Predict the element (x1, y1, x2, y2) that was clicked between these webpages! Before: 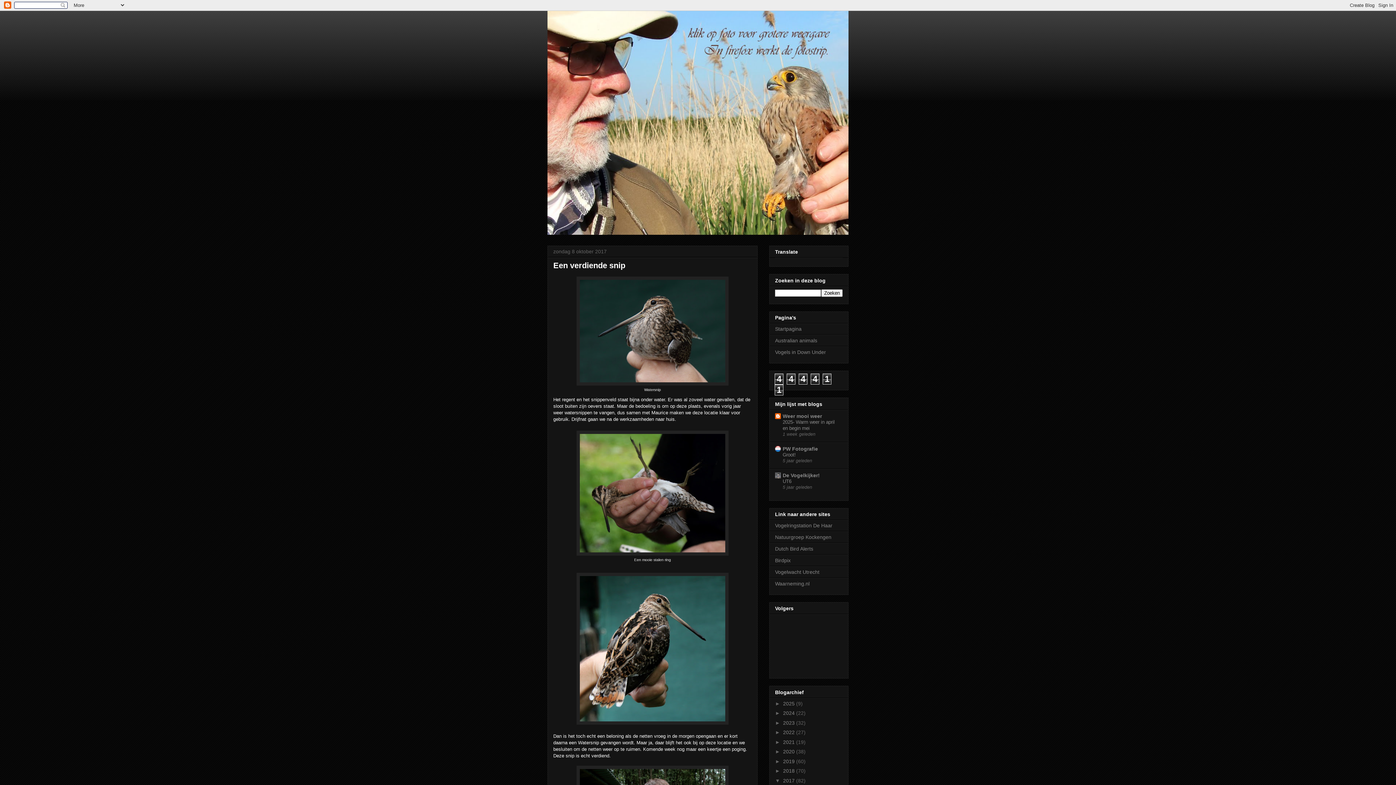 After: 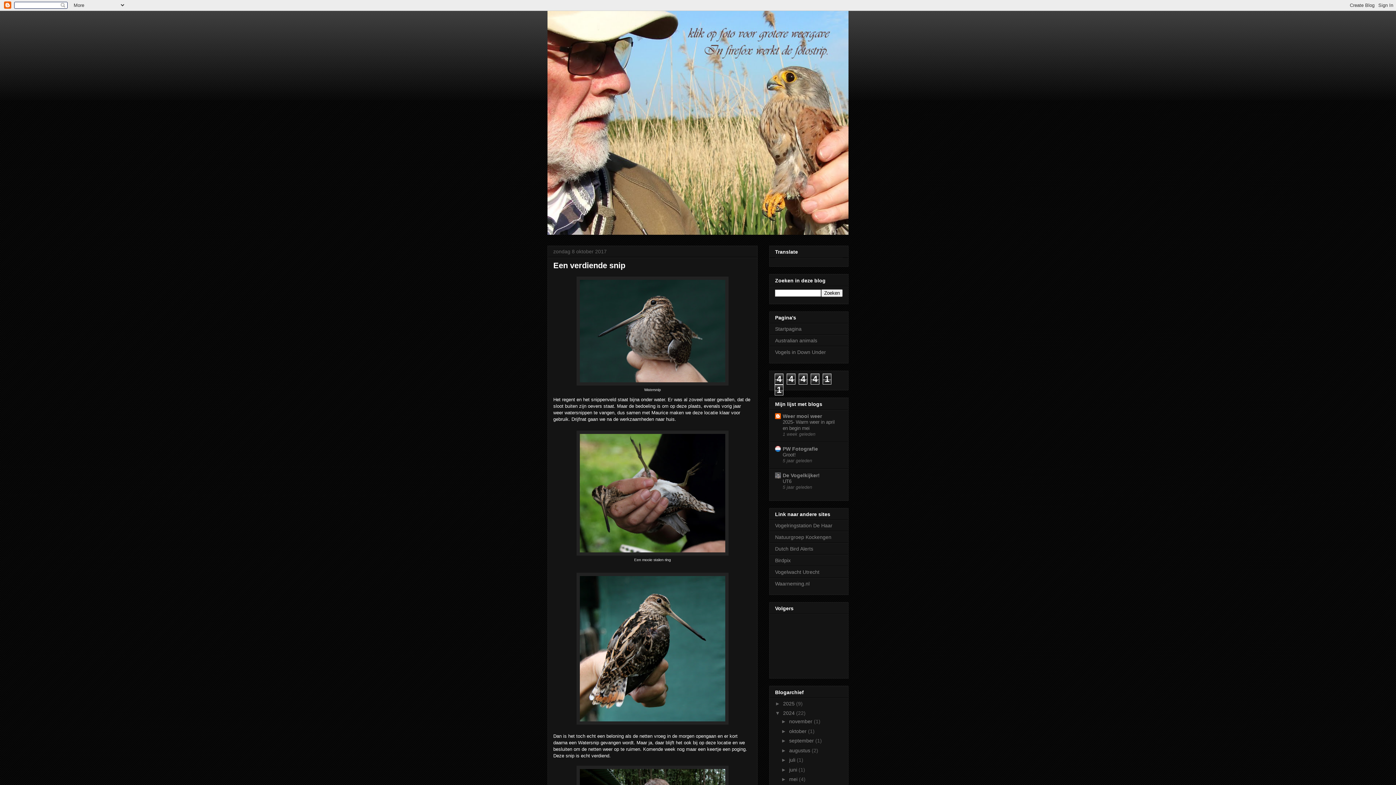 Action: bbox: (775, 710, 783, 716) label: ►  